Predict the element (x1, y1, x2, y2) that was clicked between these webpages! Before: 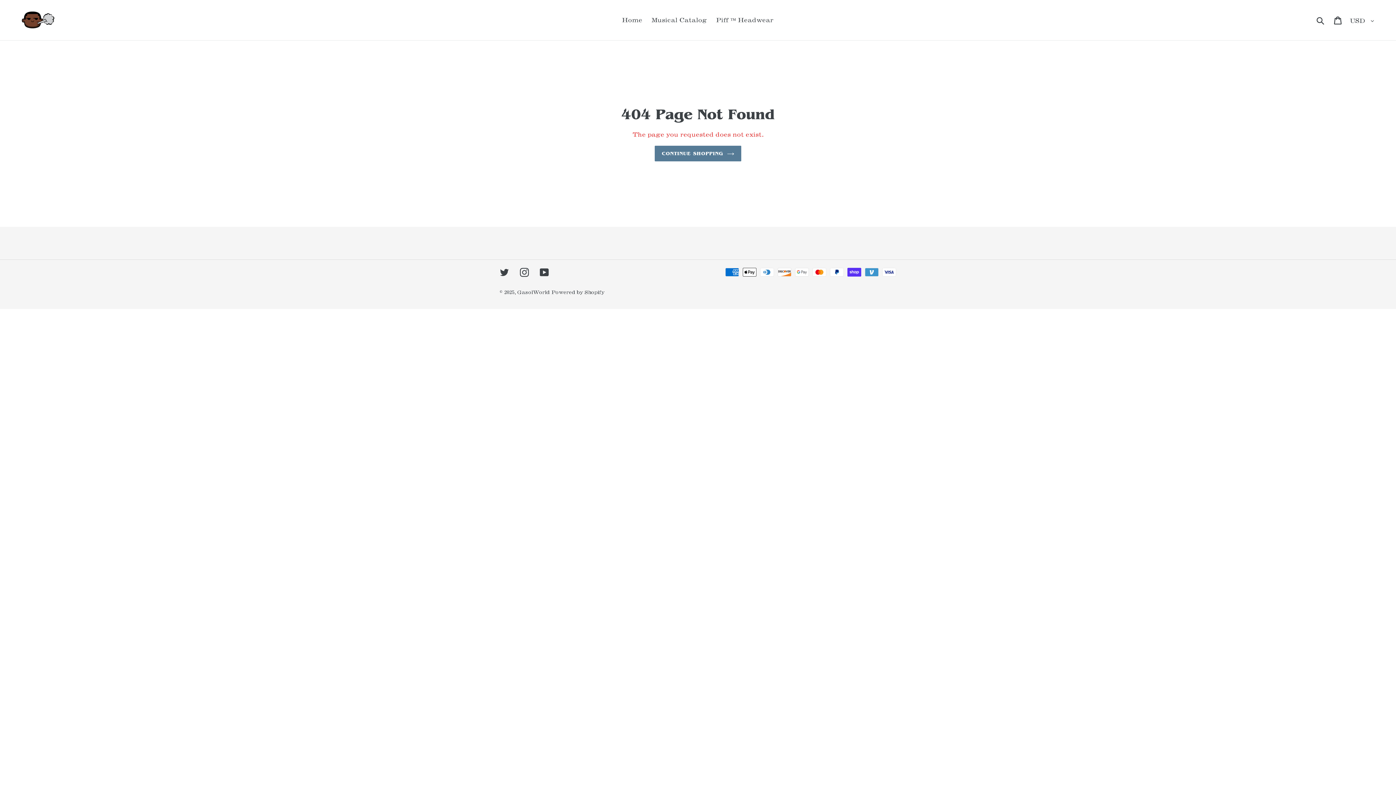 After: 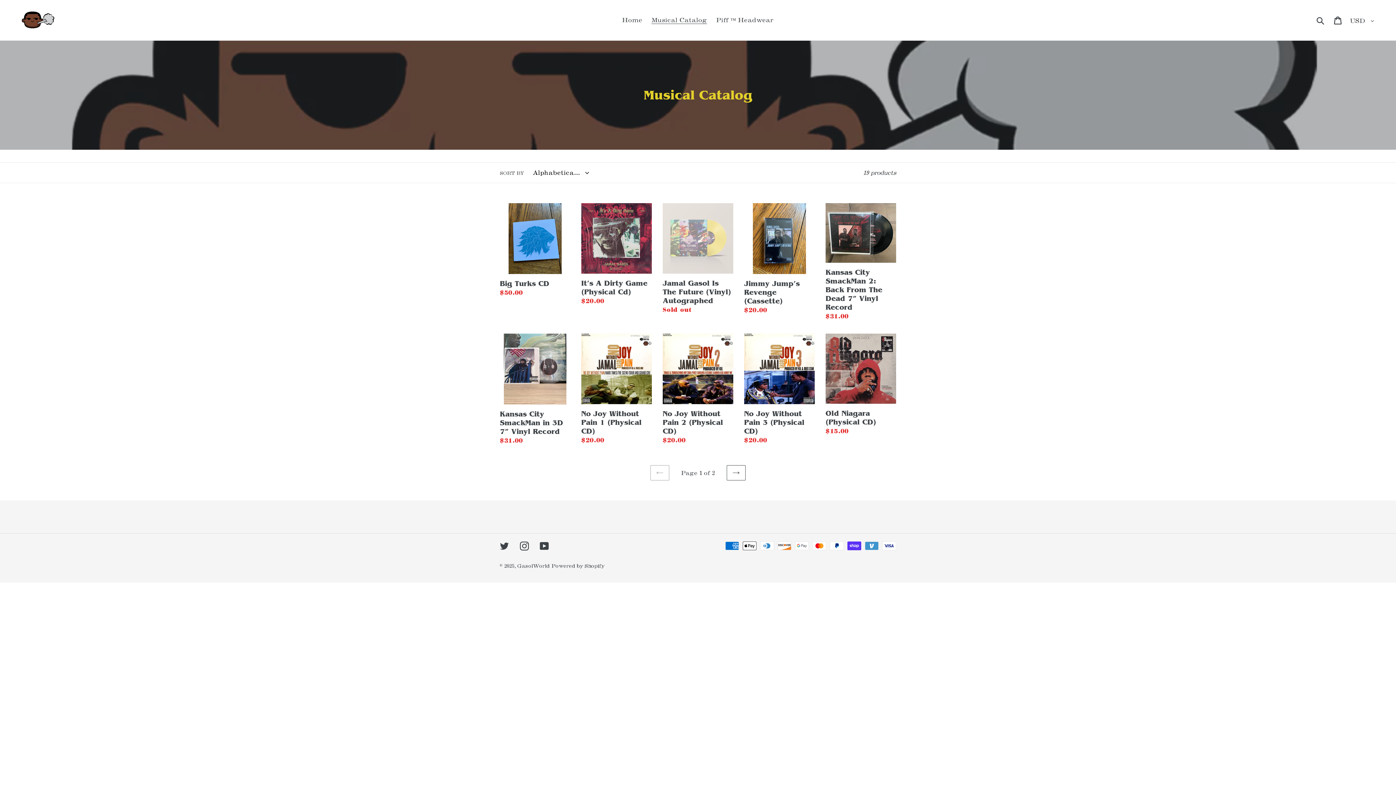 Action: label: Musical Catalog bbox: (648, 14, 710, 25)